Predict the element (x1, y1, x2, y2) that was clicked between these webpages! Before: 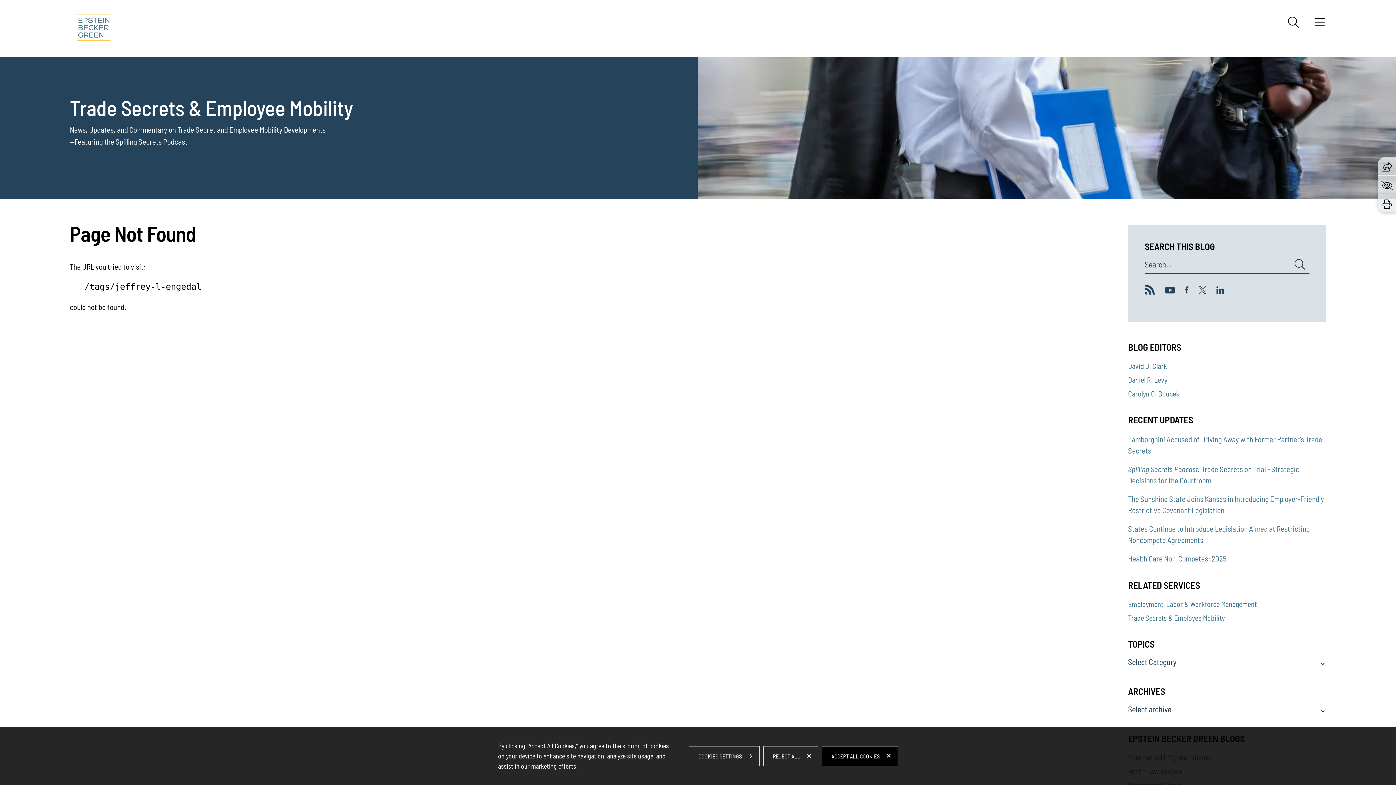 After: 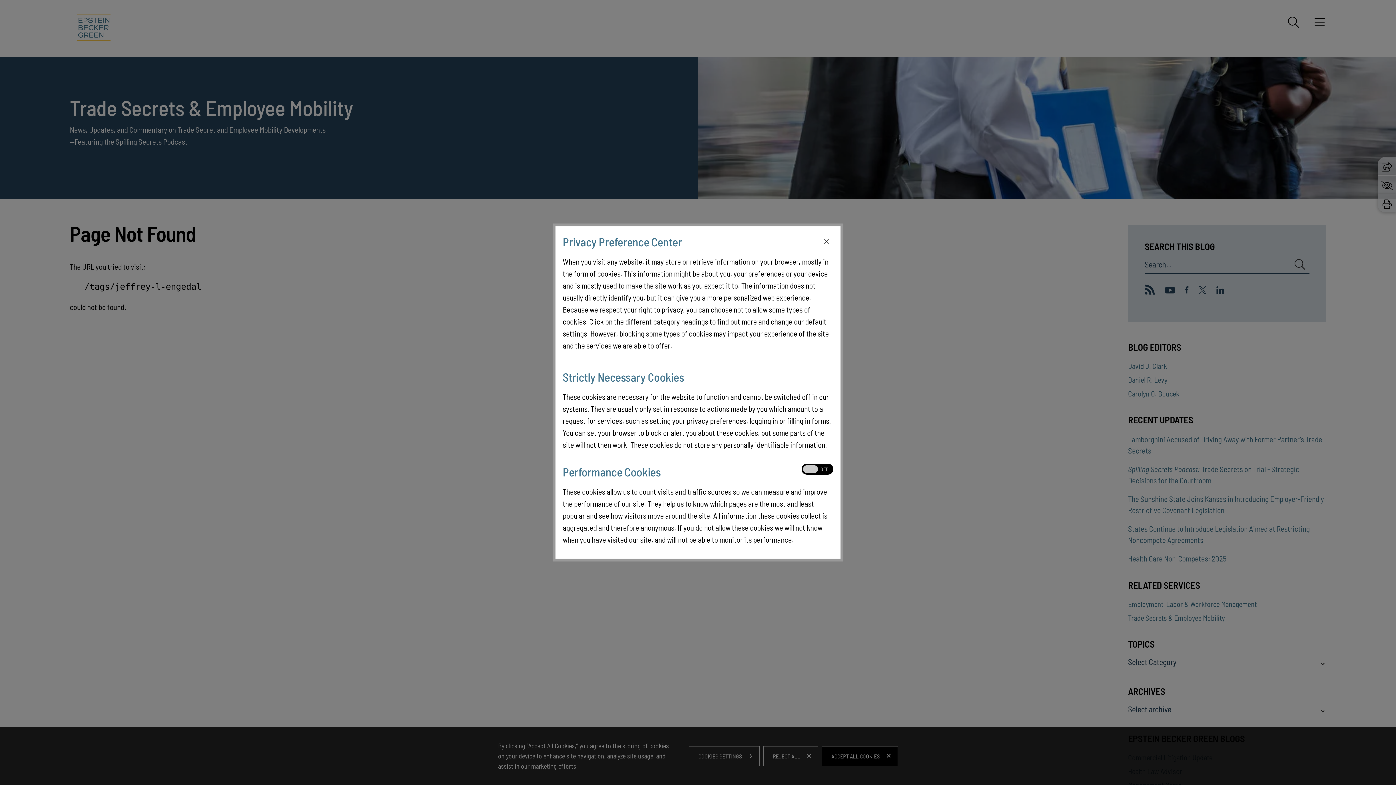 Action: bbox: (1381, 178, 1392, 190)